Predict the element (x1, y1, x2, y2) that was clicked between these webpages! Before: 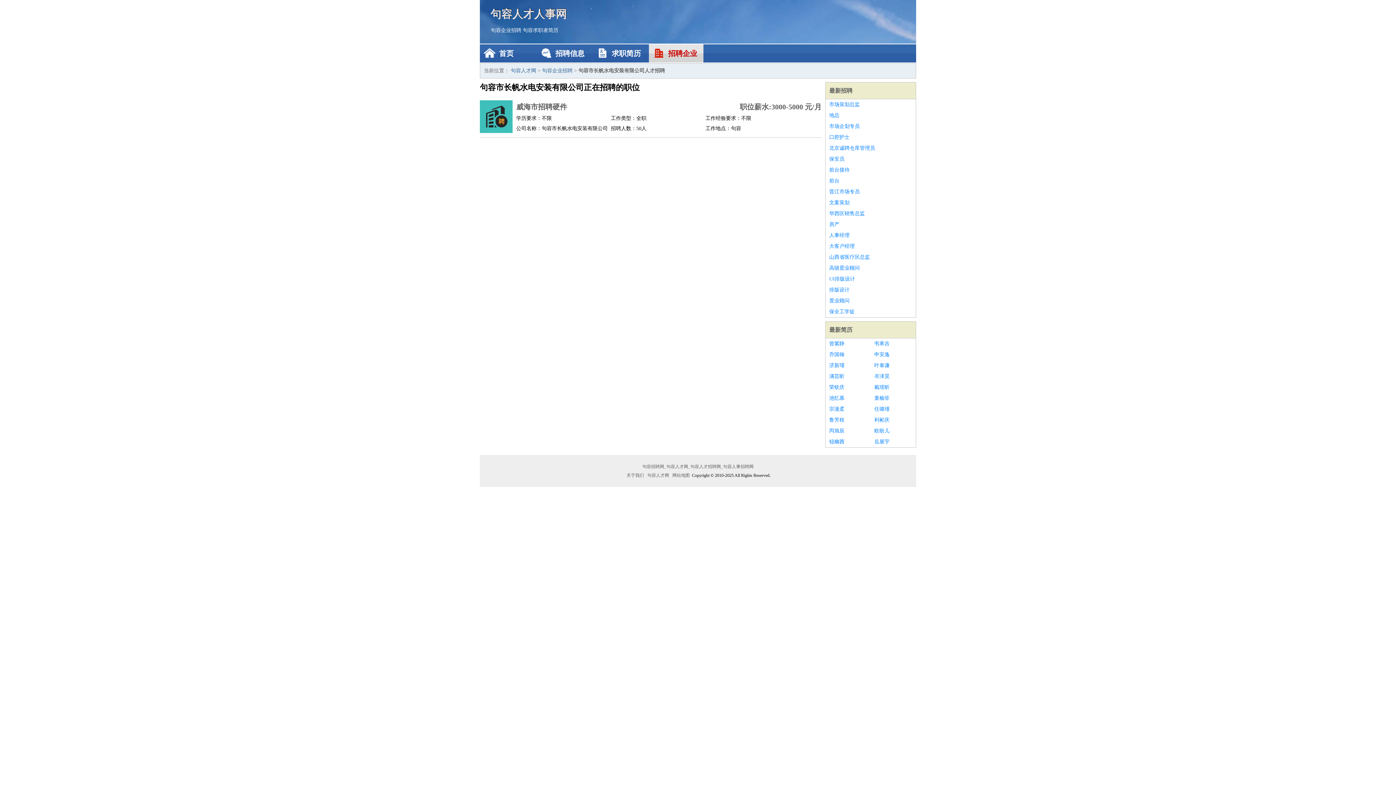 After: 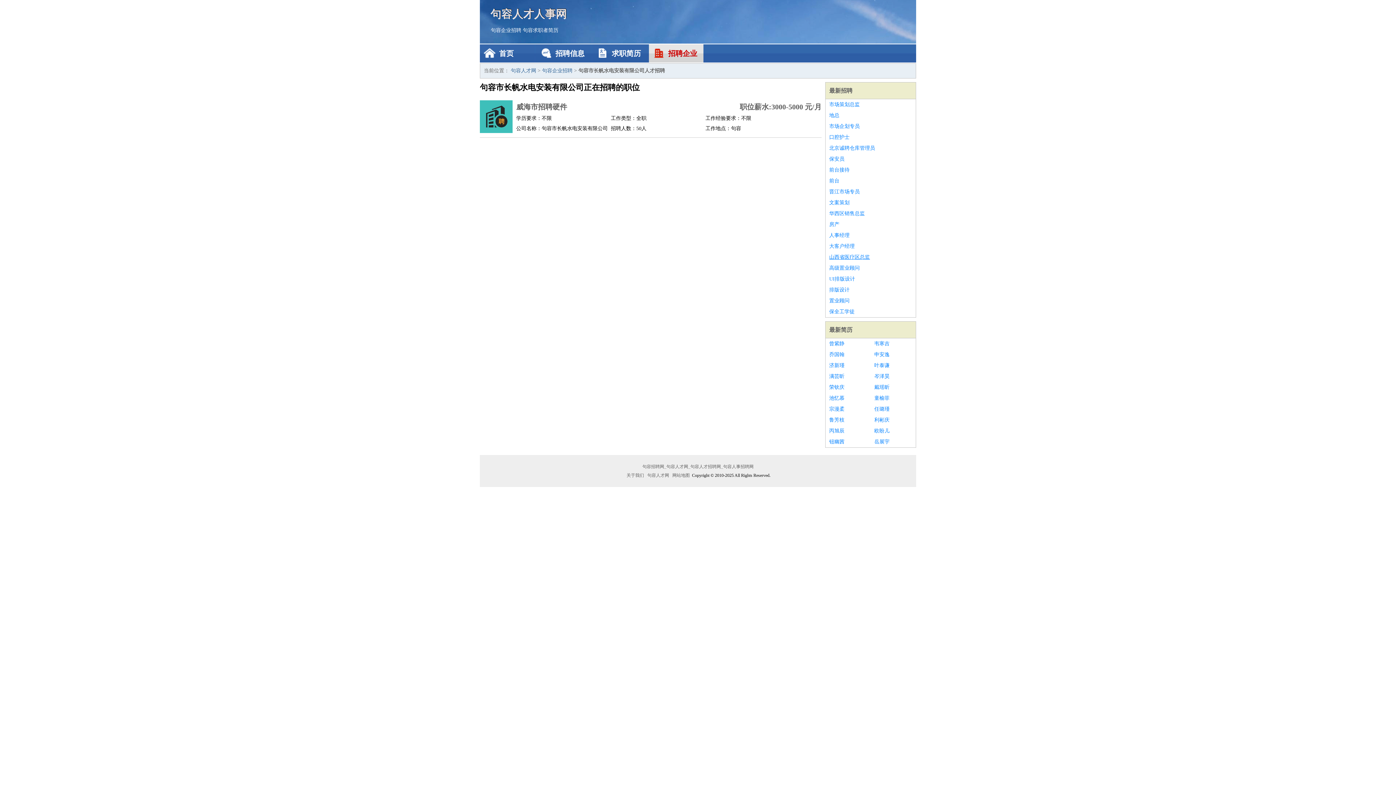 Action: bbox: (829, 252, 912, 262) label: 山西省医疗区总监